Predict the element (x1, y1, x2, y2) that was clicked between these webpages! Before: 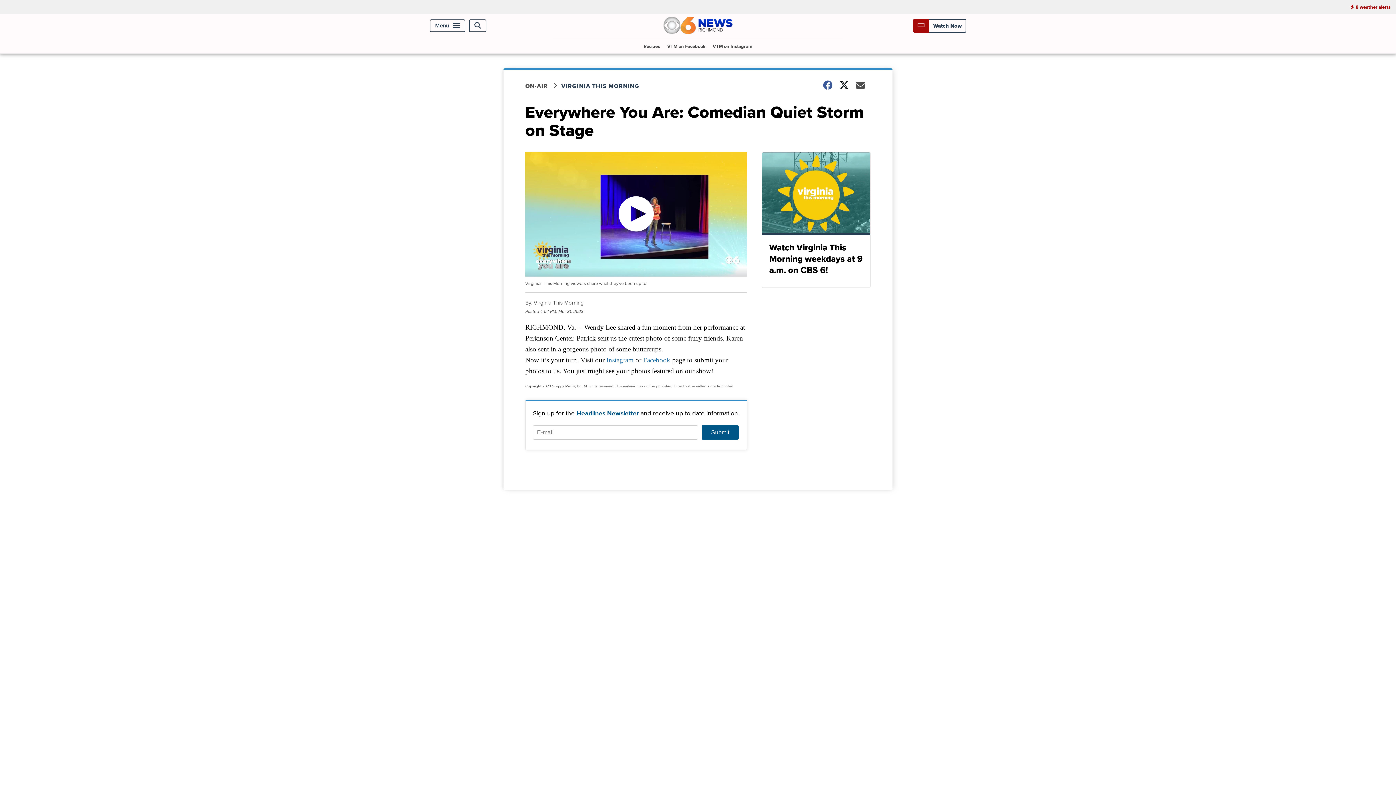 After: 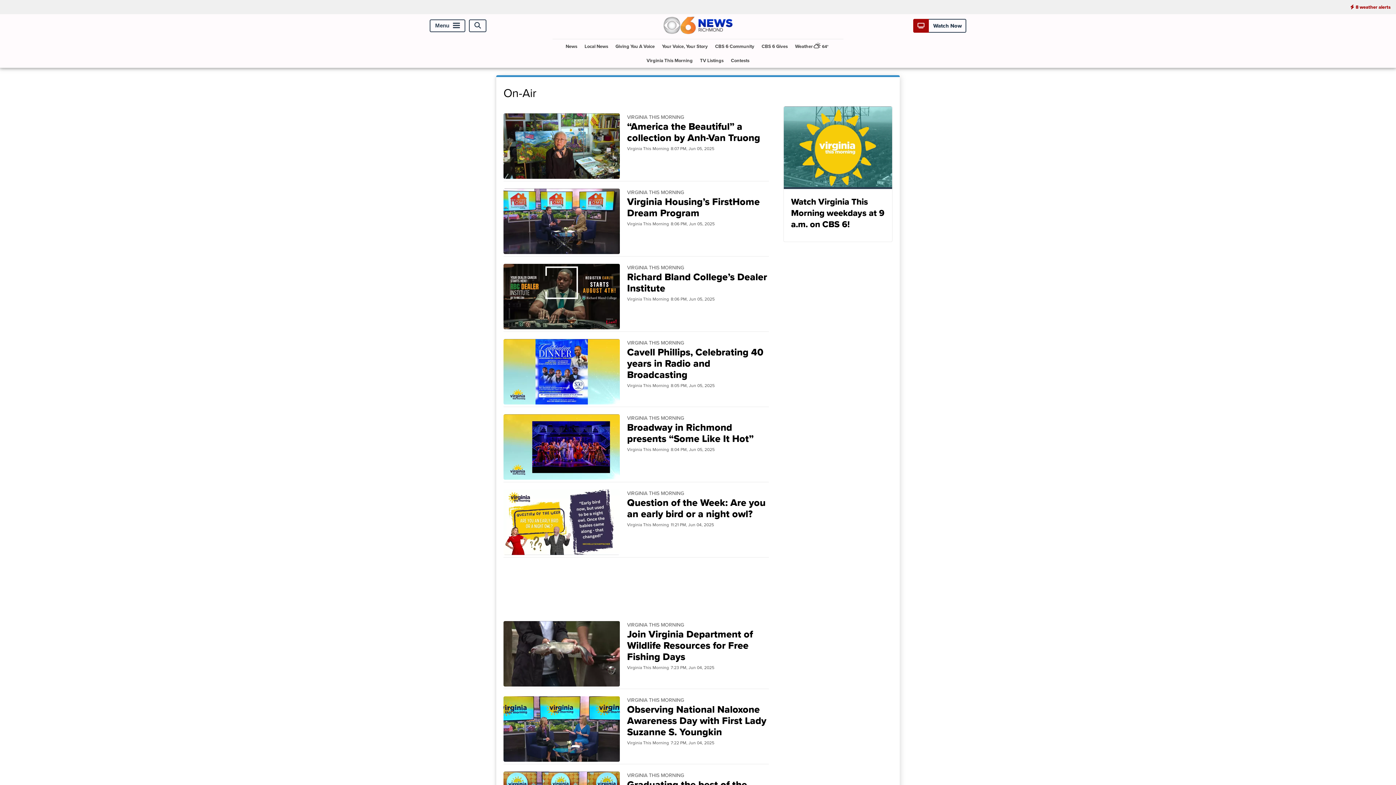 Action: bbox: (525, 81, 561, 90) label: ON-AIR